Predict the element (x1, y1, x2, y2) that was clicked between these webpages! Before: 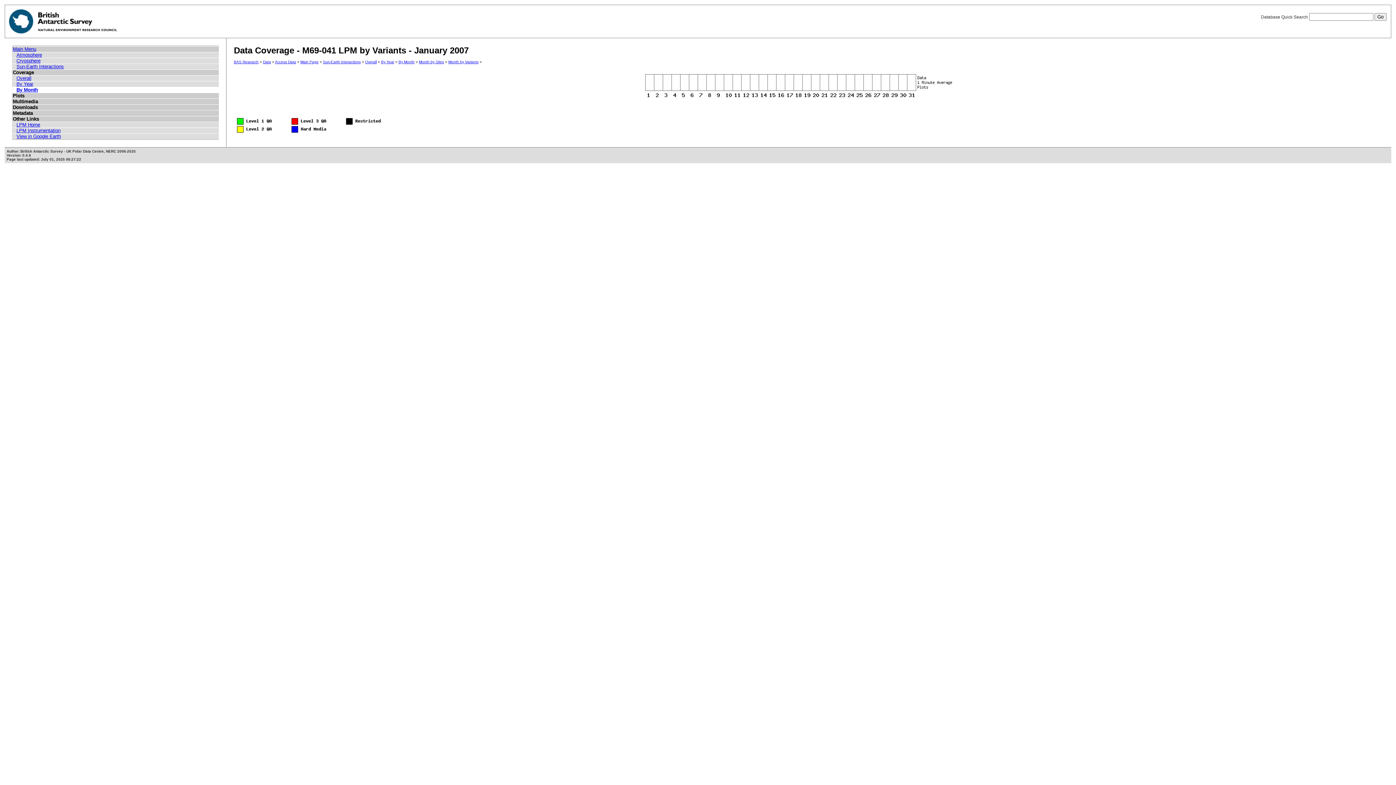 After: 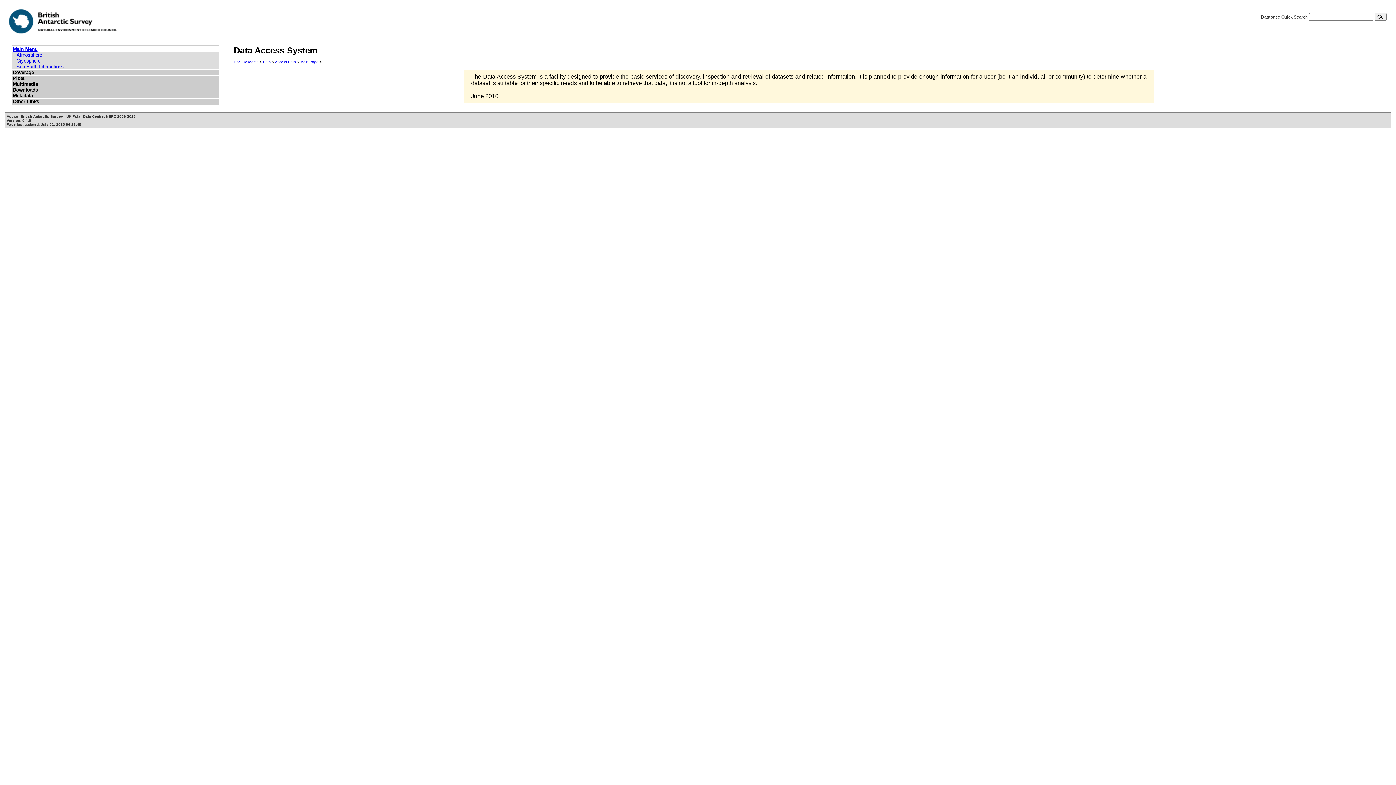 Action: bbox: (275, 60, 296, 64) label: Access Data